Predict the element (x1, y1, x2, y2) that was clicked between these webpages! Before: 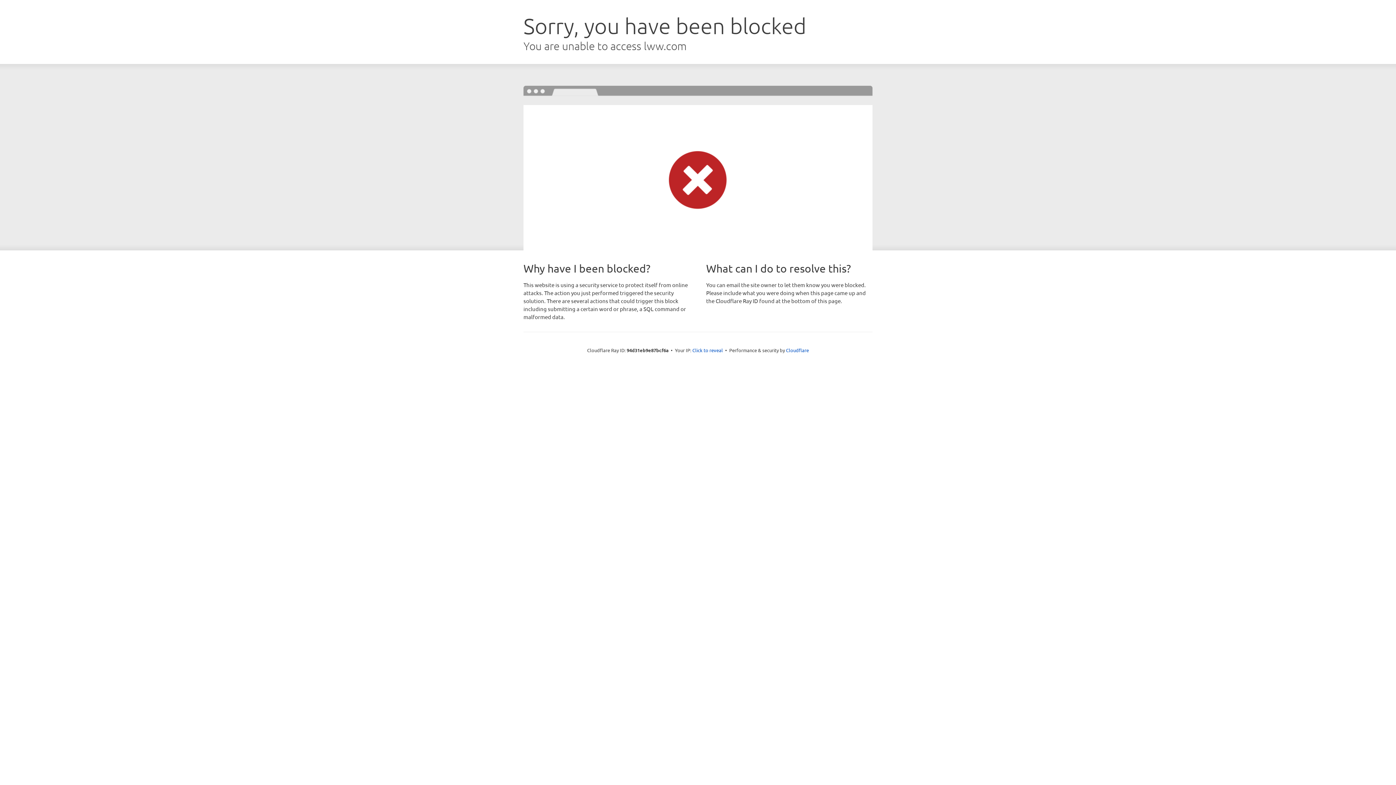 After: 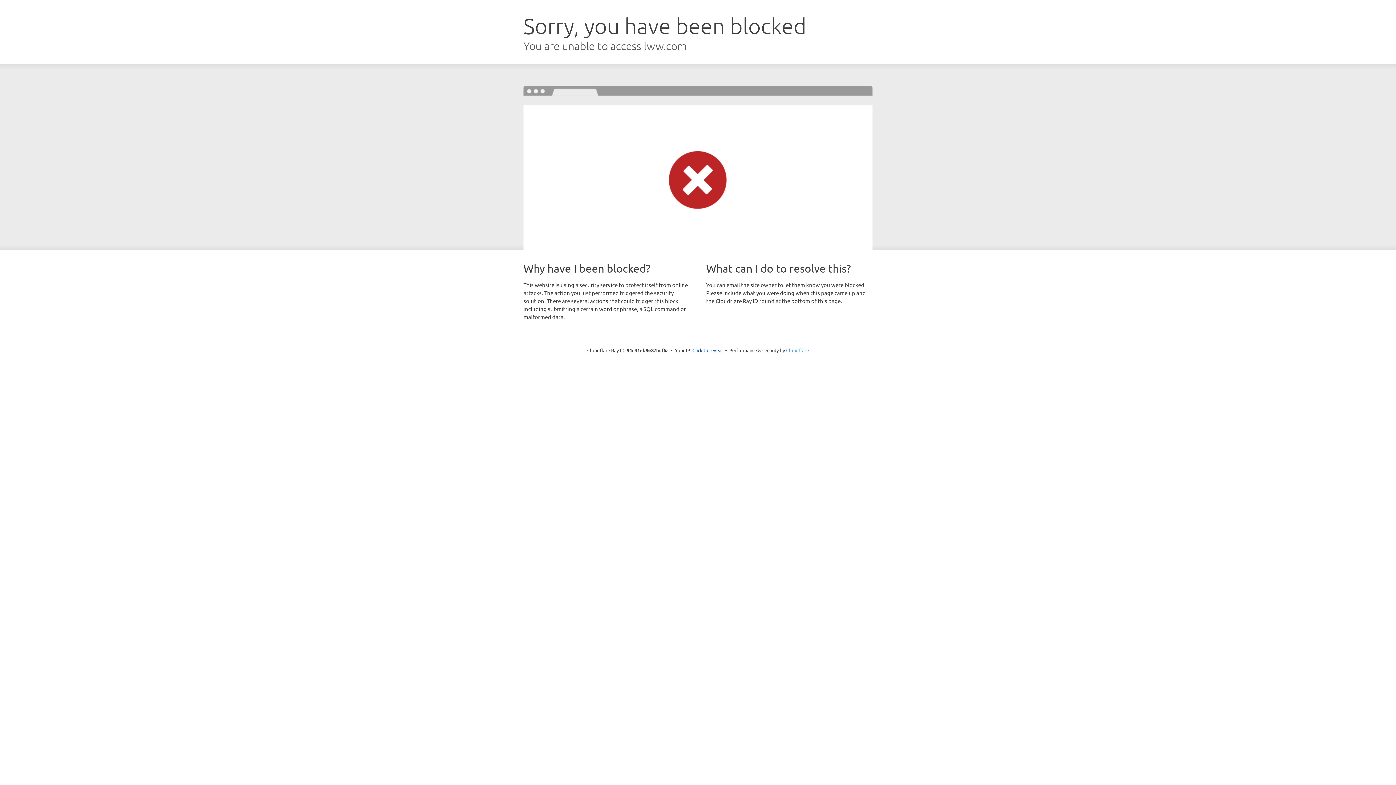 Action: bbox: (786, 347, 809, 353) label: Cloudflare